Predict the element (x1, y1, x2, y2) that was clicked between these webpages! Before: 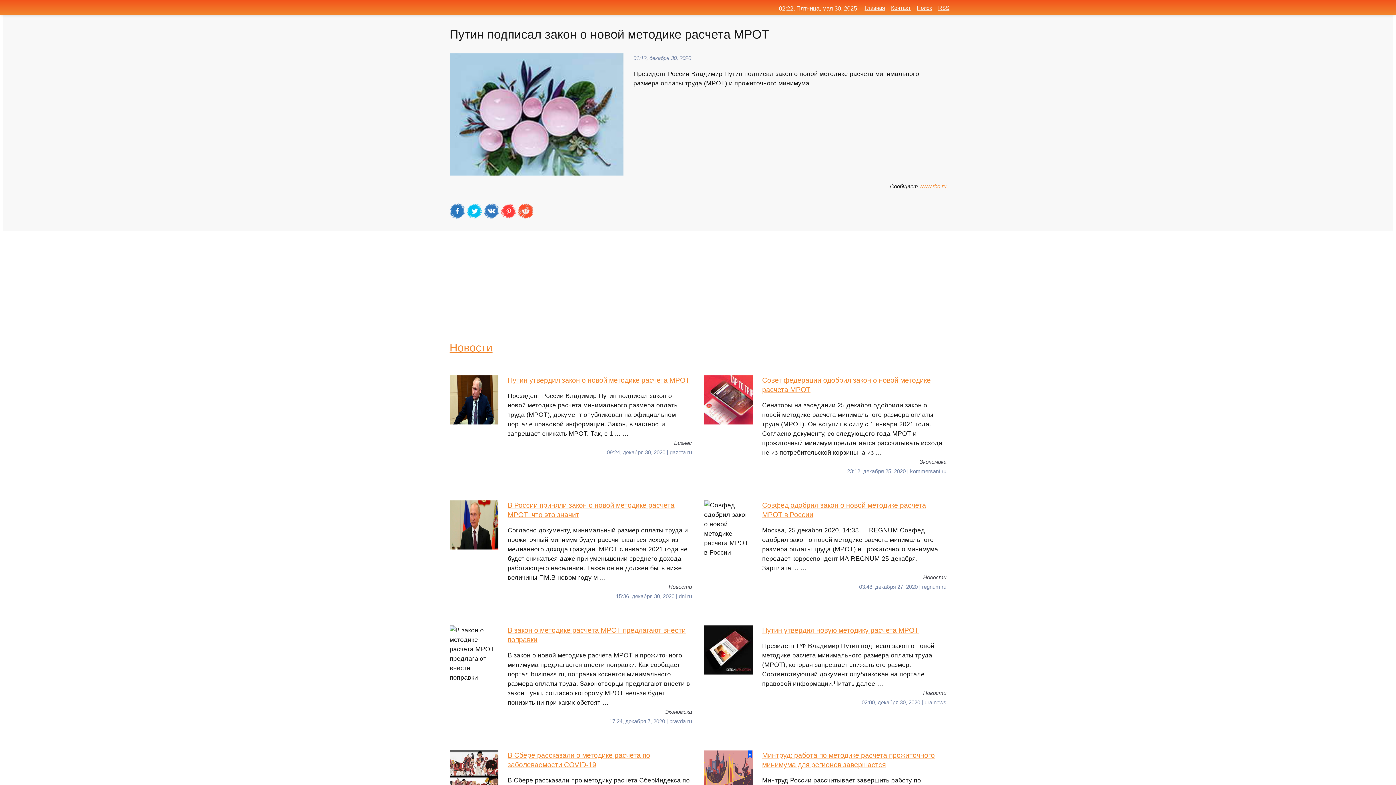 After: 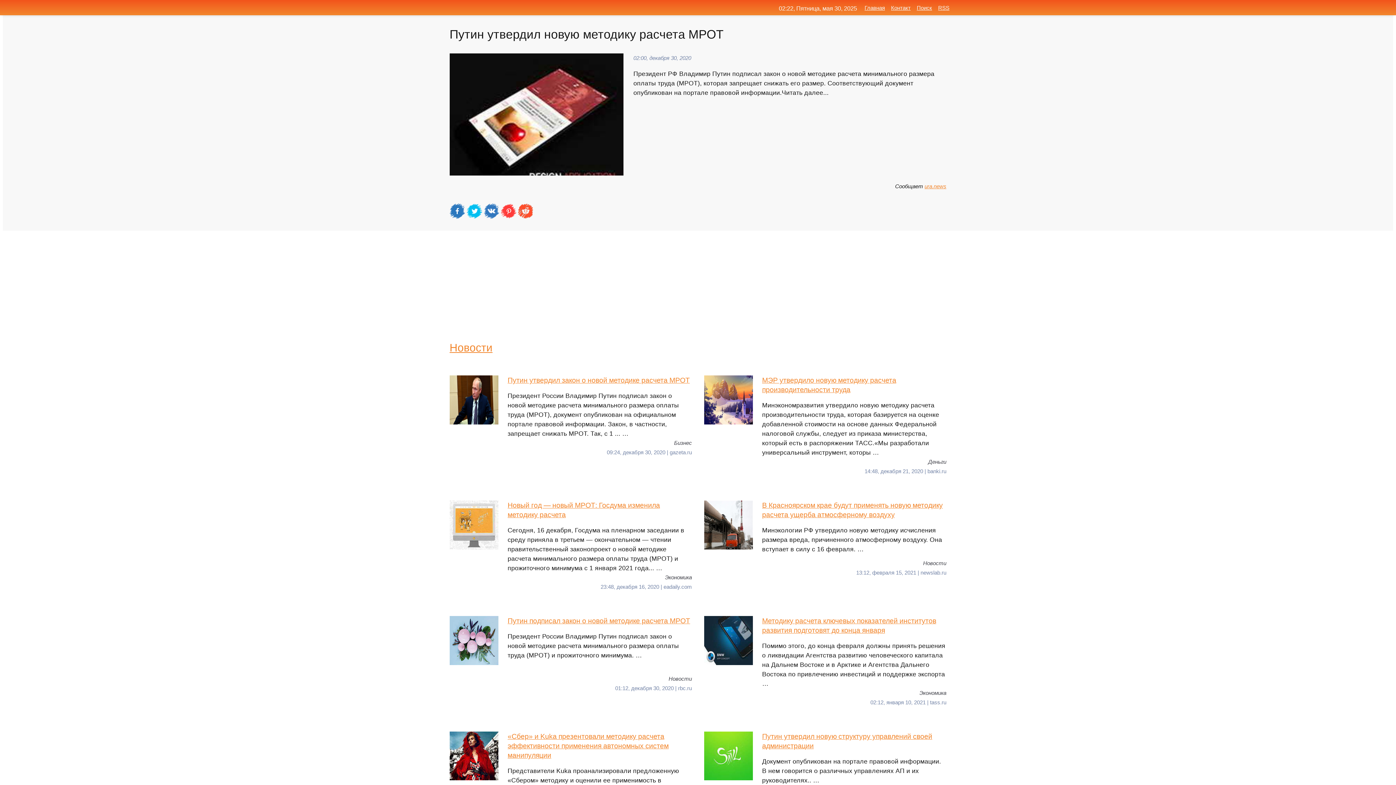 Action: label: Путин утвердил новую методику расчета МРОТ
Президент РФ Владимир Путин подписал закон о новой методике расчета минимального размера оплаты труда (МРОТ), которая запрещает снижать его размер. Соответствующий документ опубликован на портале правовой информации.Читать далее … bbox: (704, 625, 946, 688)